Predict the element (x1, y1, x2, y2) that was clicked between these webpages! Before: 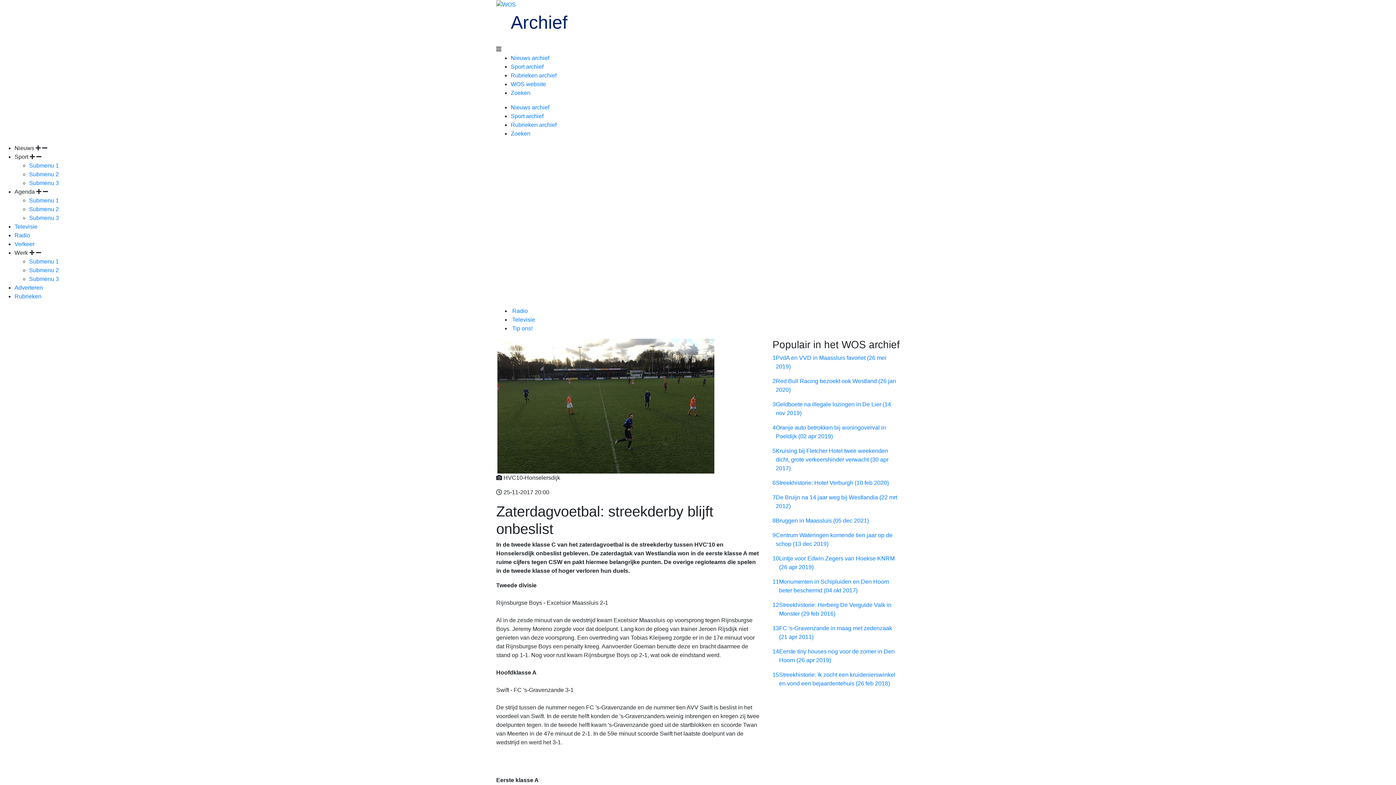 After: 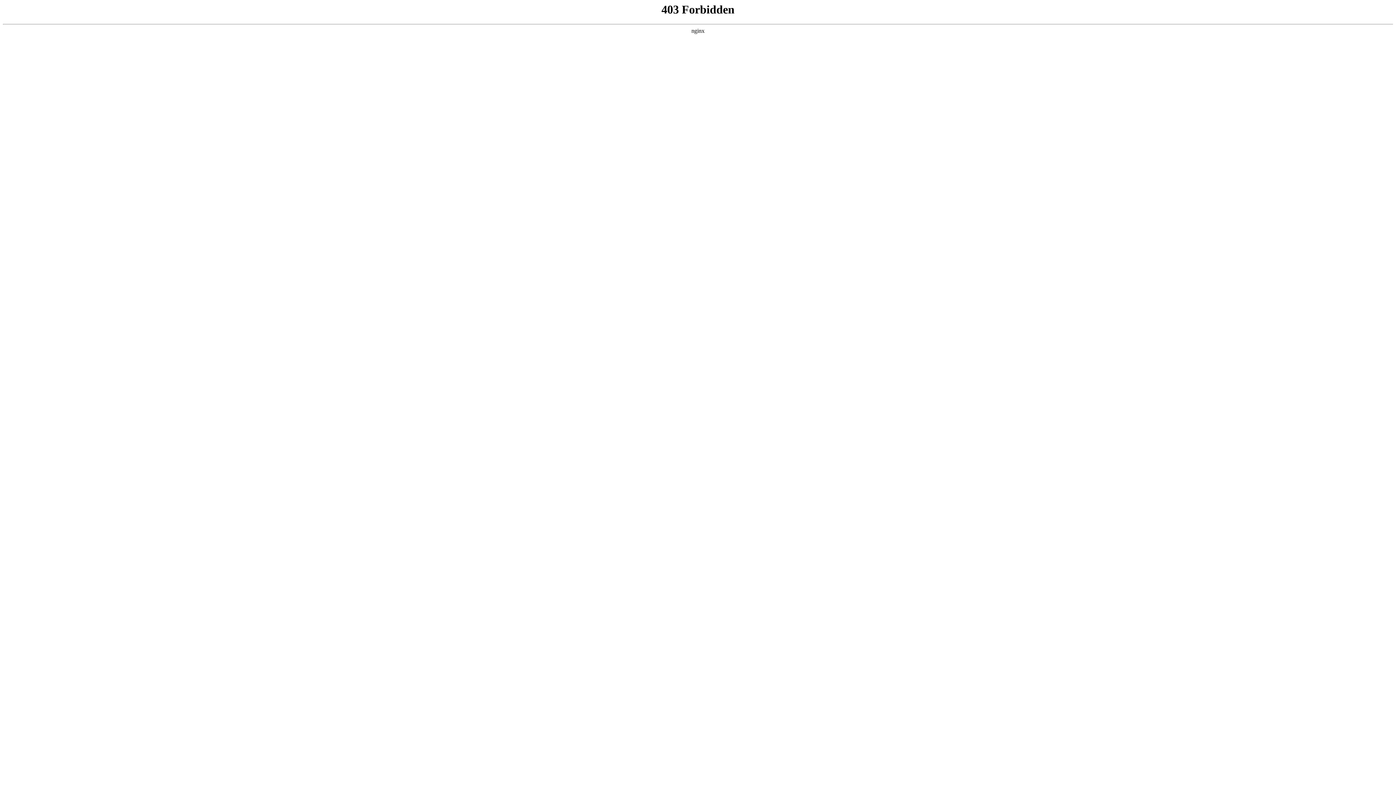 Action: label:  Televisie bbox: (510, 316, 535, 322)